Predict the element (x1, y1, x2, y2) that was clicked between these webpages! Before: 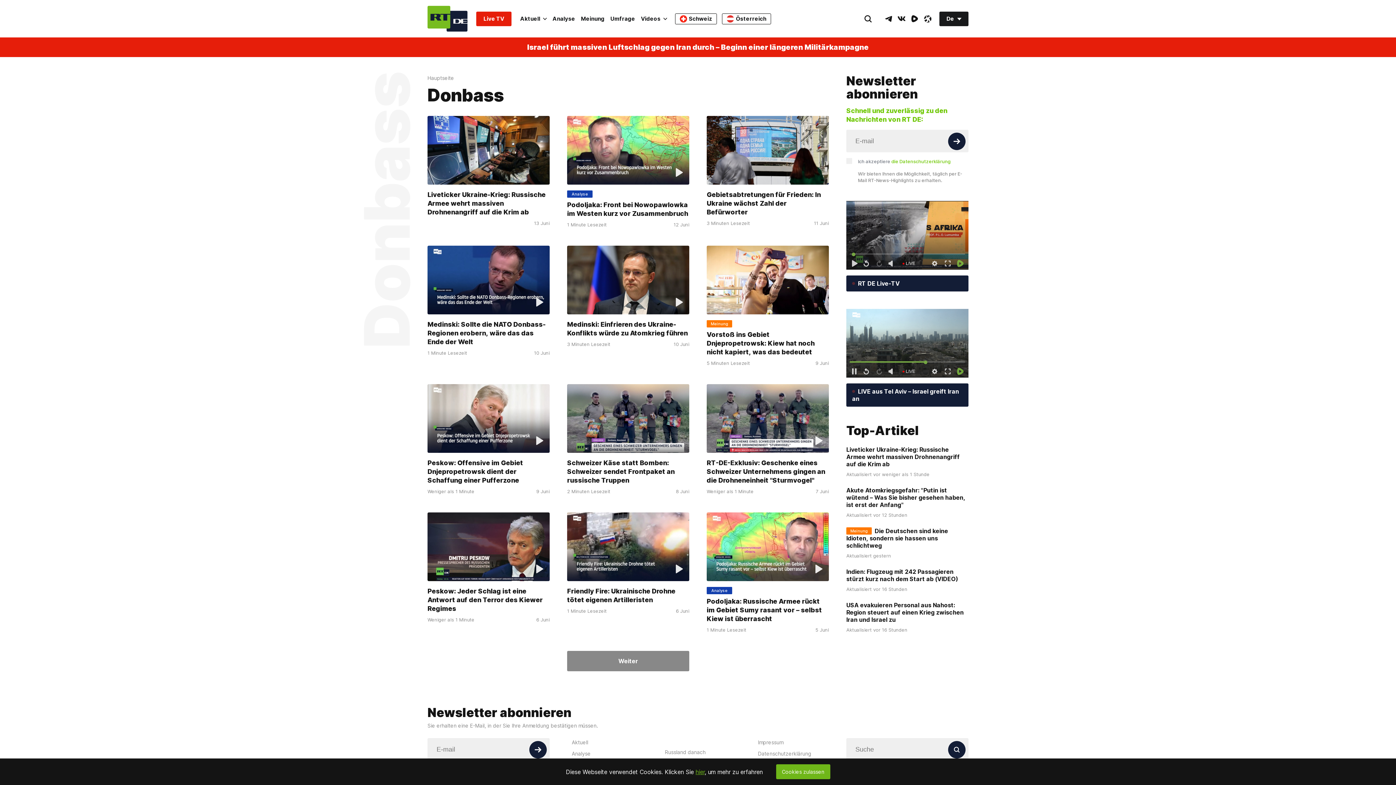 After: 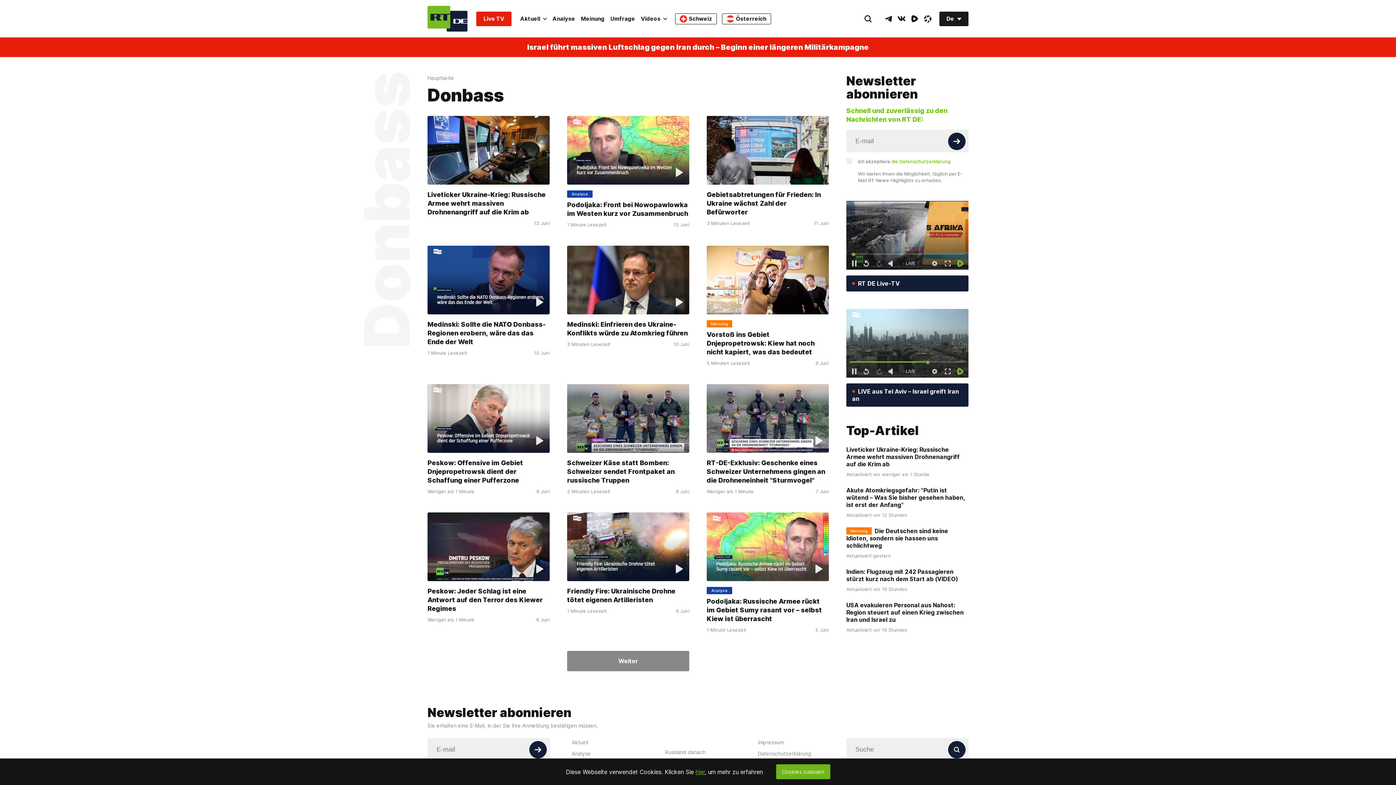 Action: bbox: (660, 742, 669, 744)